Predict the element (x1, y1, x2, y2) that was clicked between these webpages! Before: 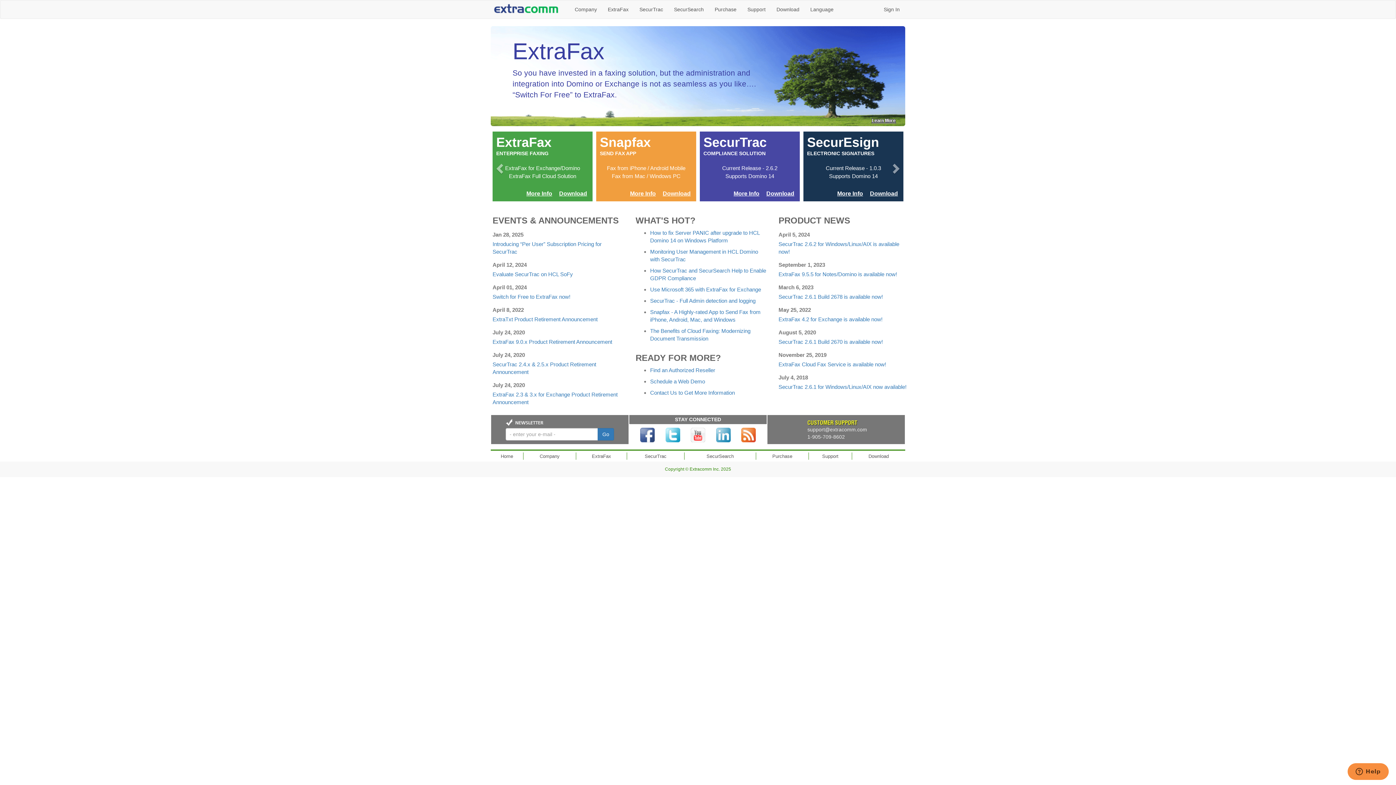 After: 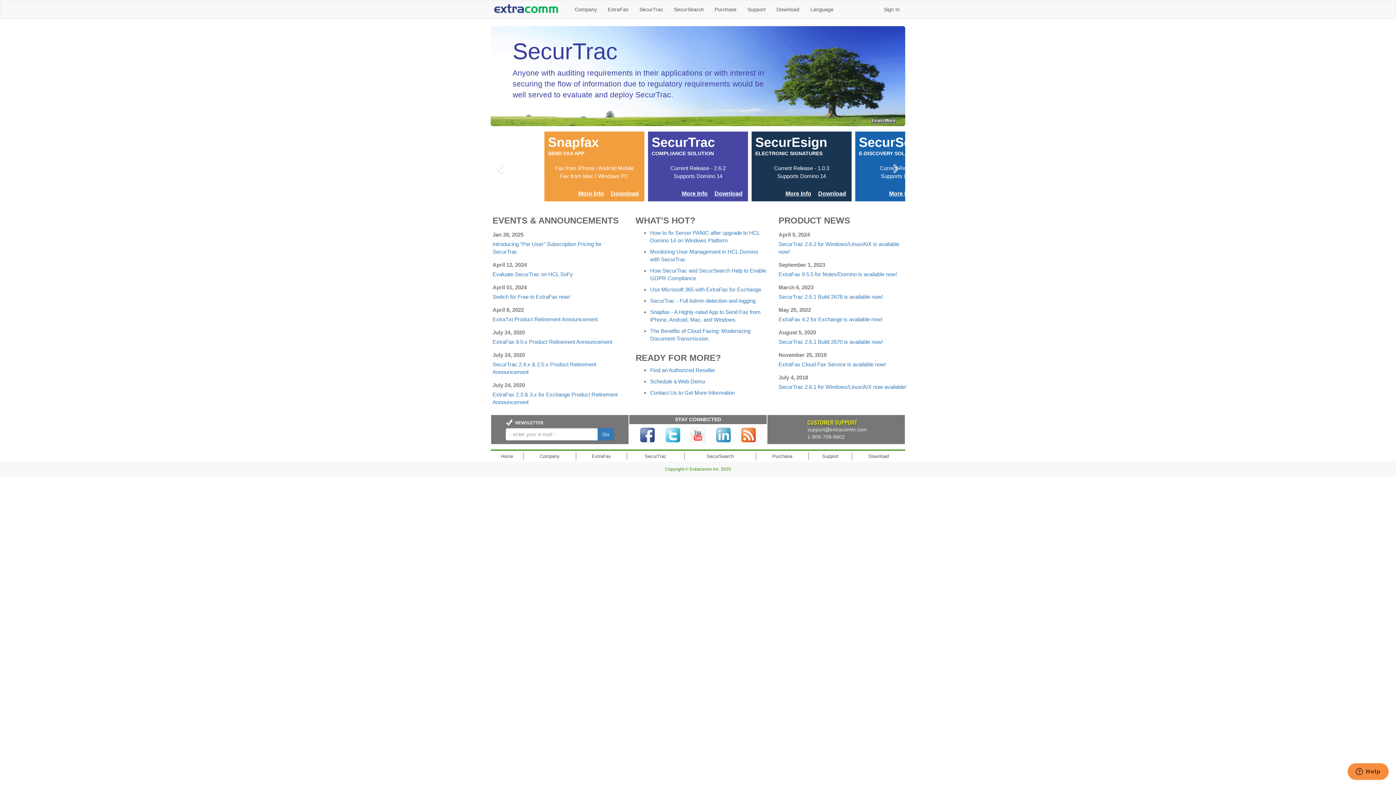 Action: bbox: (485, 0, 564, 18)